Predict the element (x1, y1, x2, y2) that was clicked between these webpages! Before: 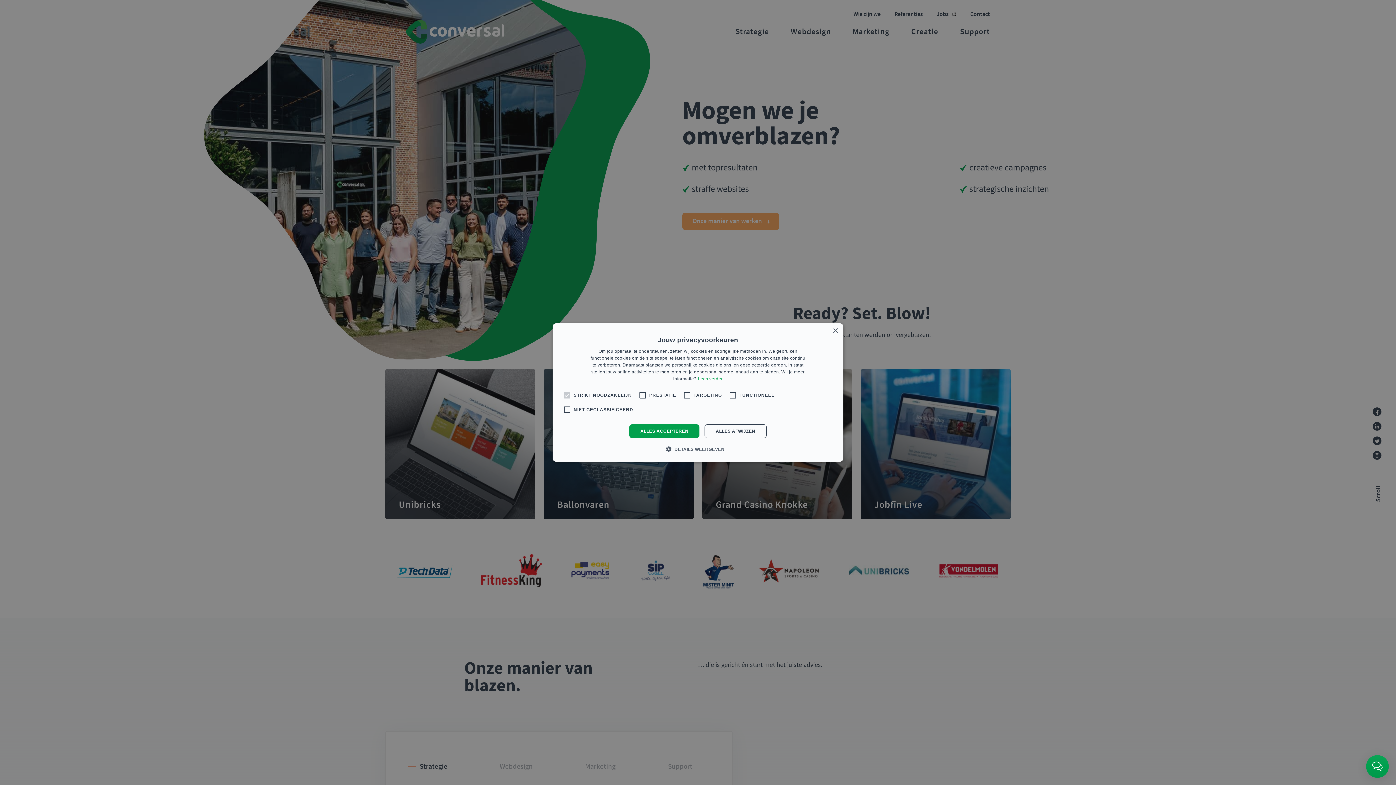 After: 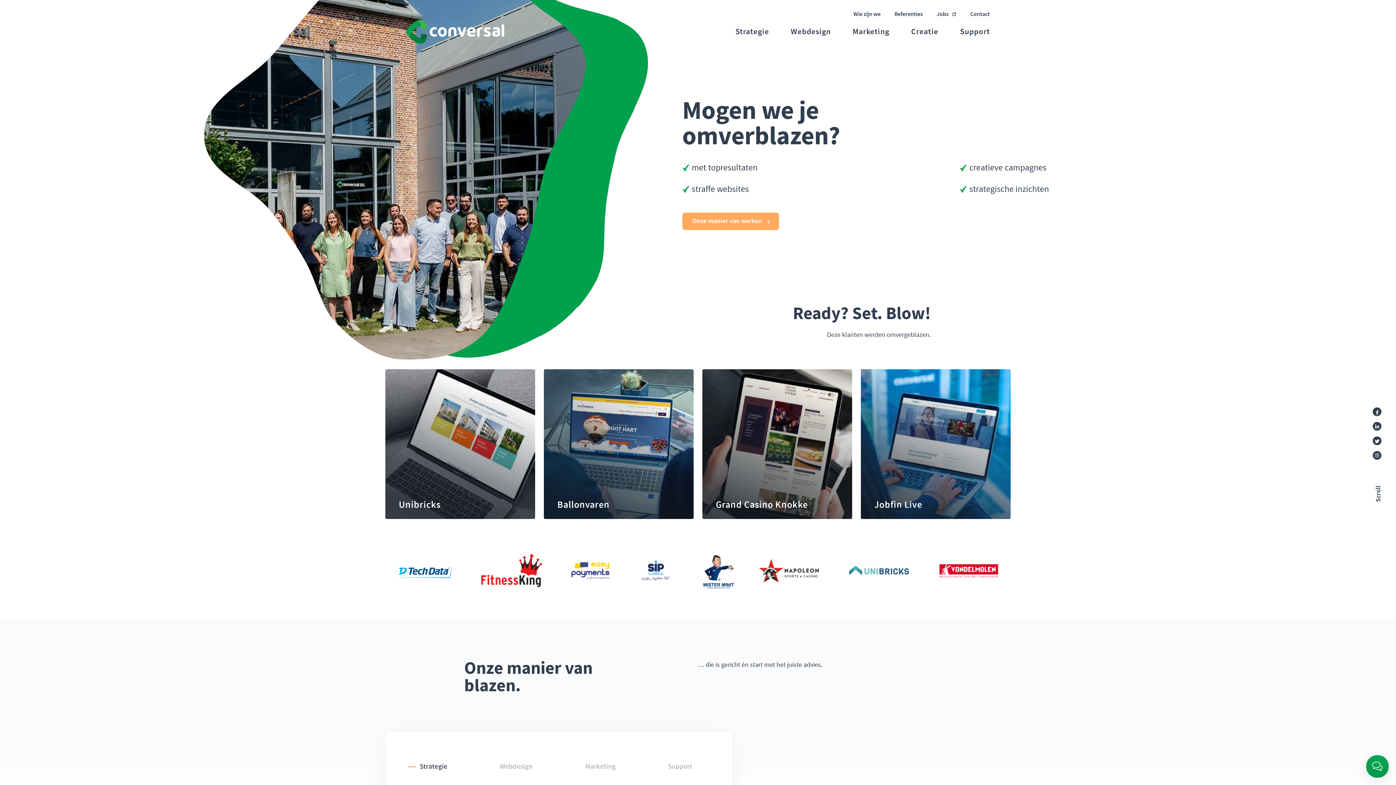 Action: label: ALLES ACCEPTEREN bbox: (629, 424, 699, 438)